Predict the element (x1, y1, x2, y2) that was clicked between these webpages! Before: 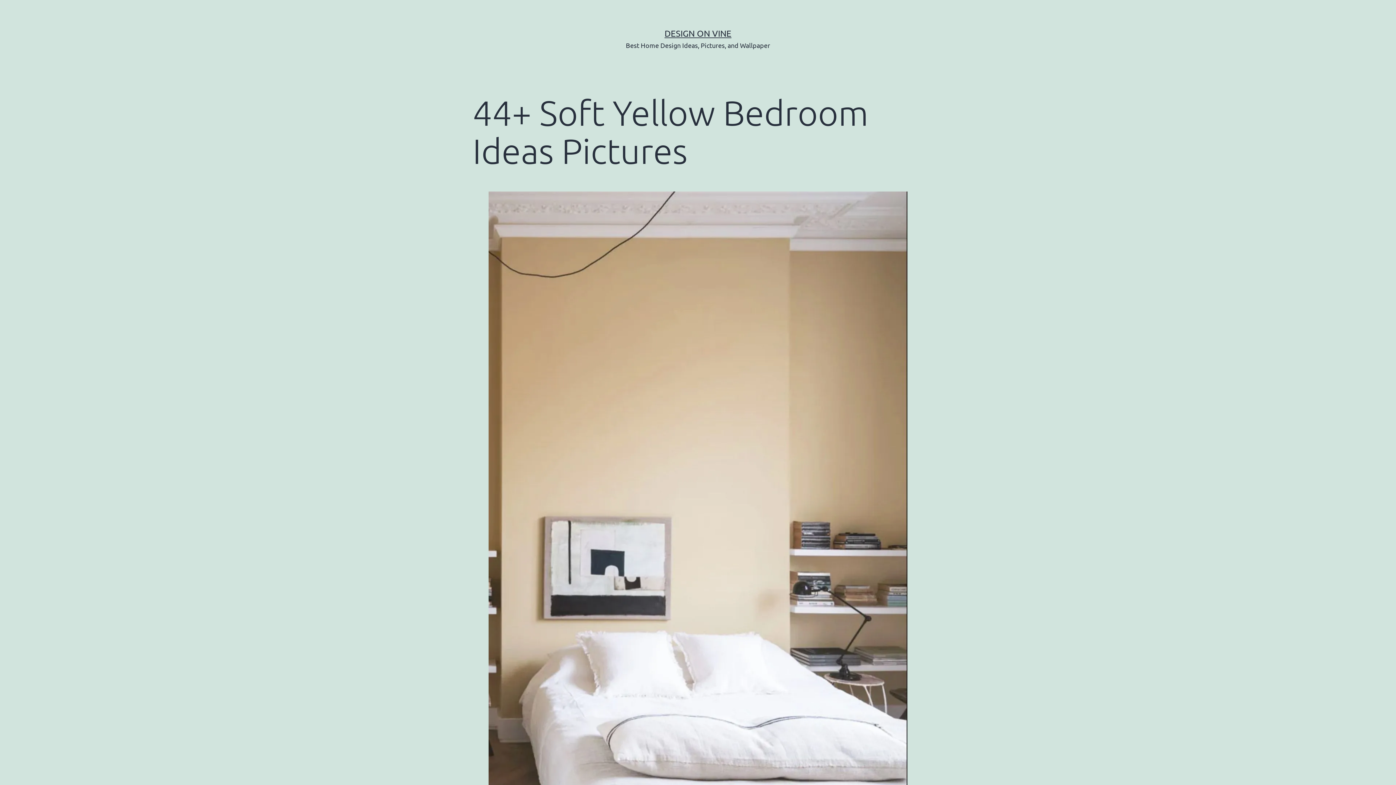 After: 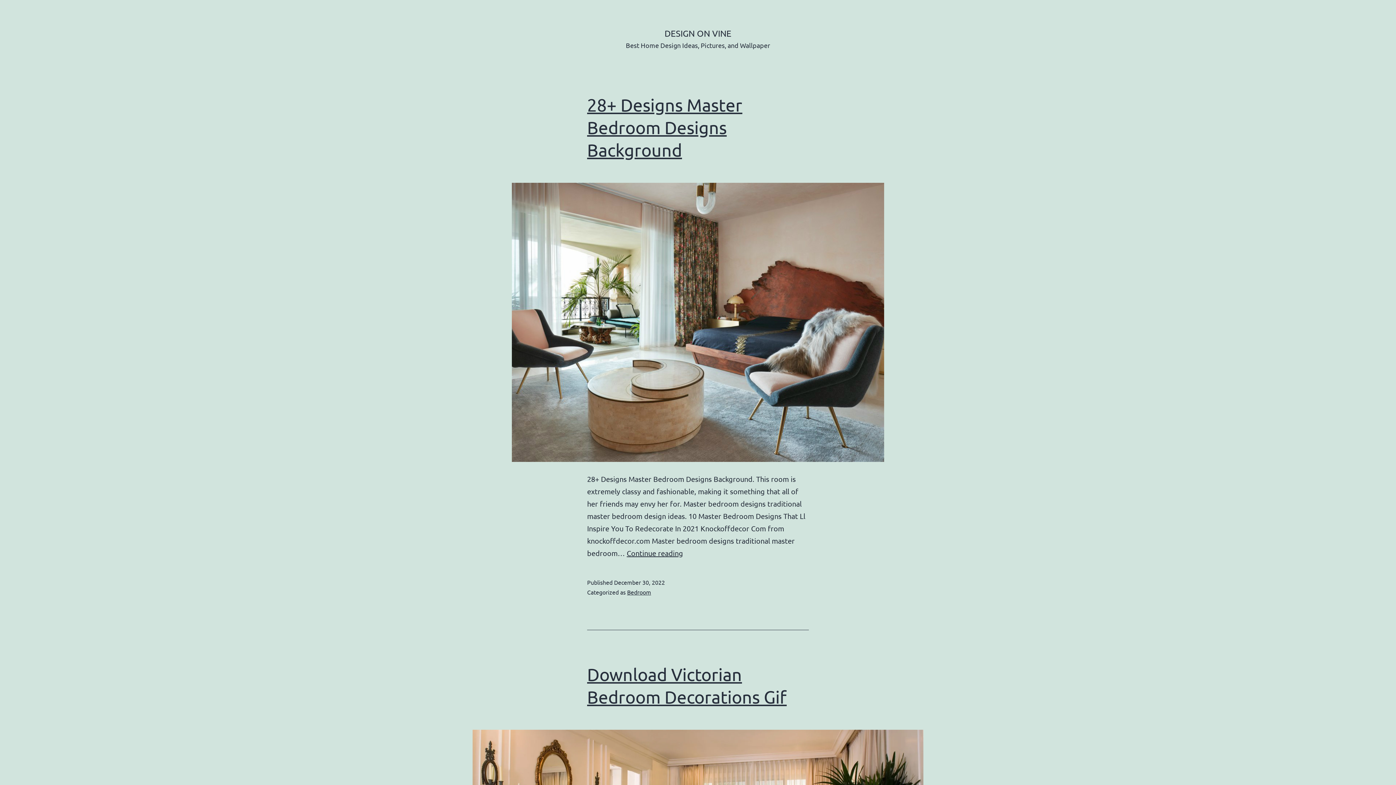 Action: bbox: (664, 28, 731, 38) label: DESIGN ON VINE